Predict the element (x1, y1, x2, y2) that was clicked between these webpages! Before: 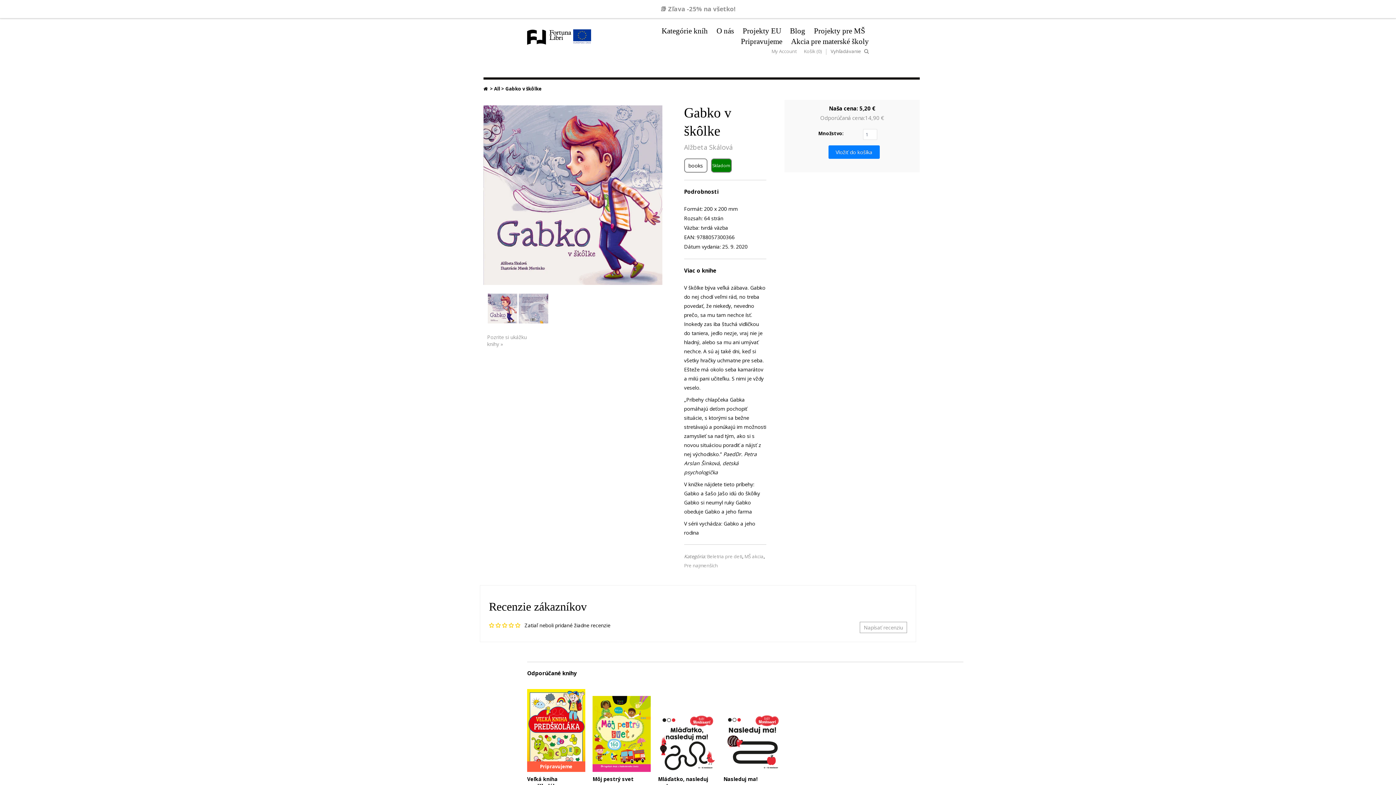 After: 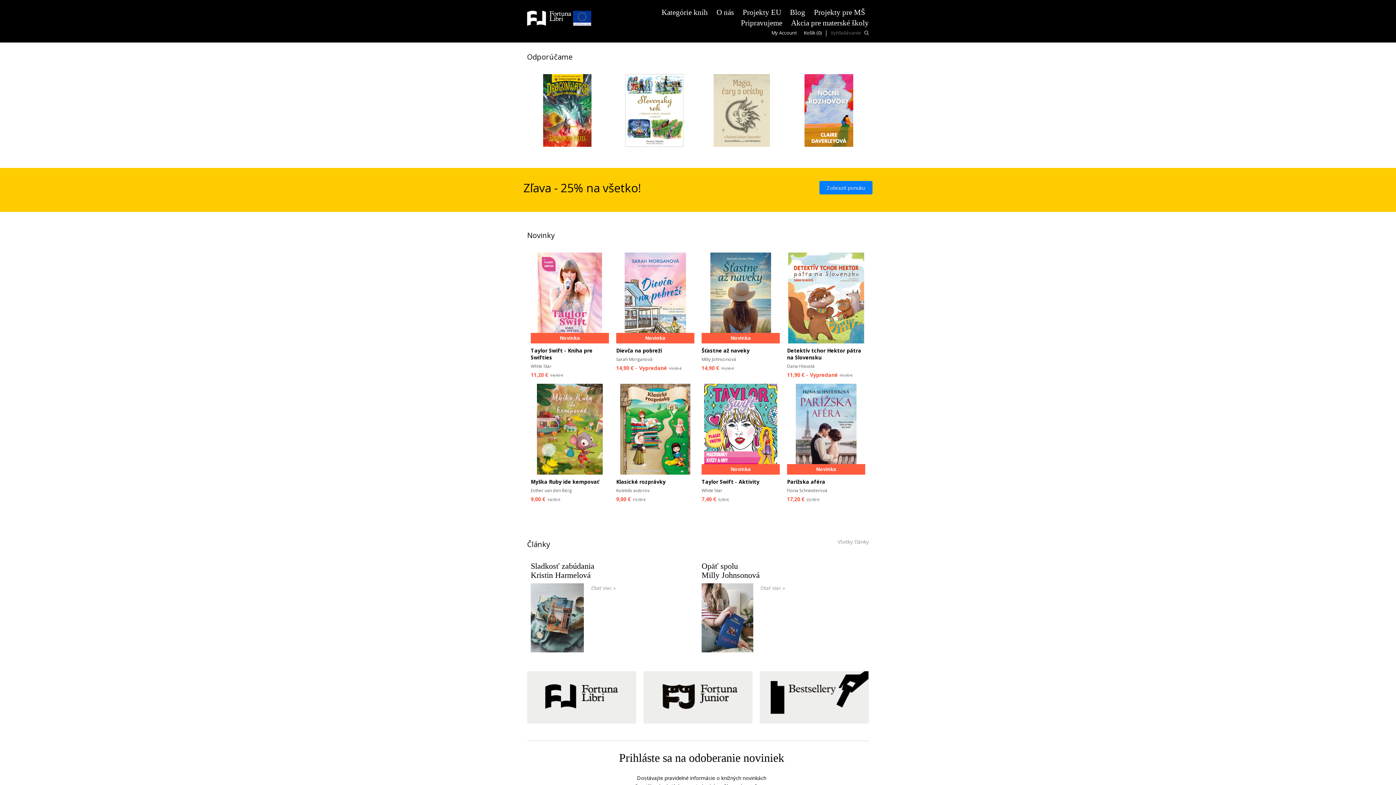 Action: bbox: (527, 25, 607, 50)